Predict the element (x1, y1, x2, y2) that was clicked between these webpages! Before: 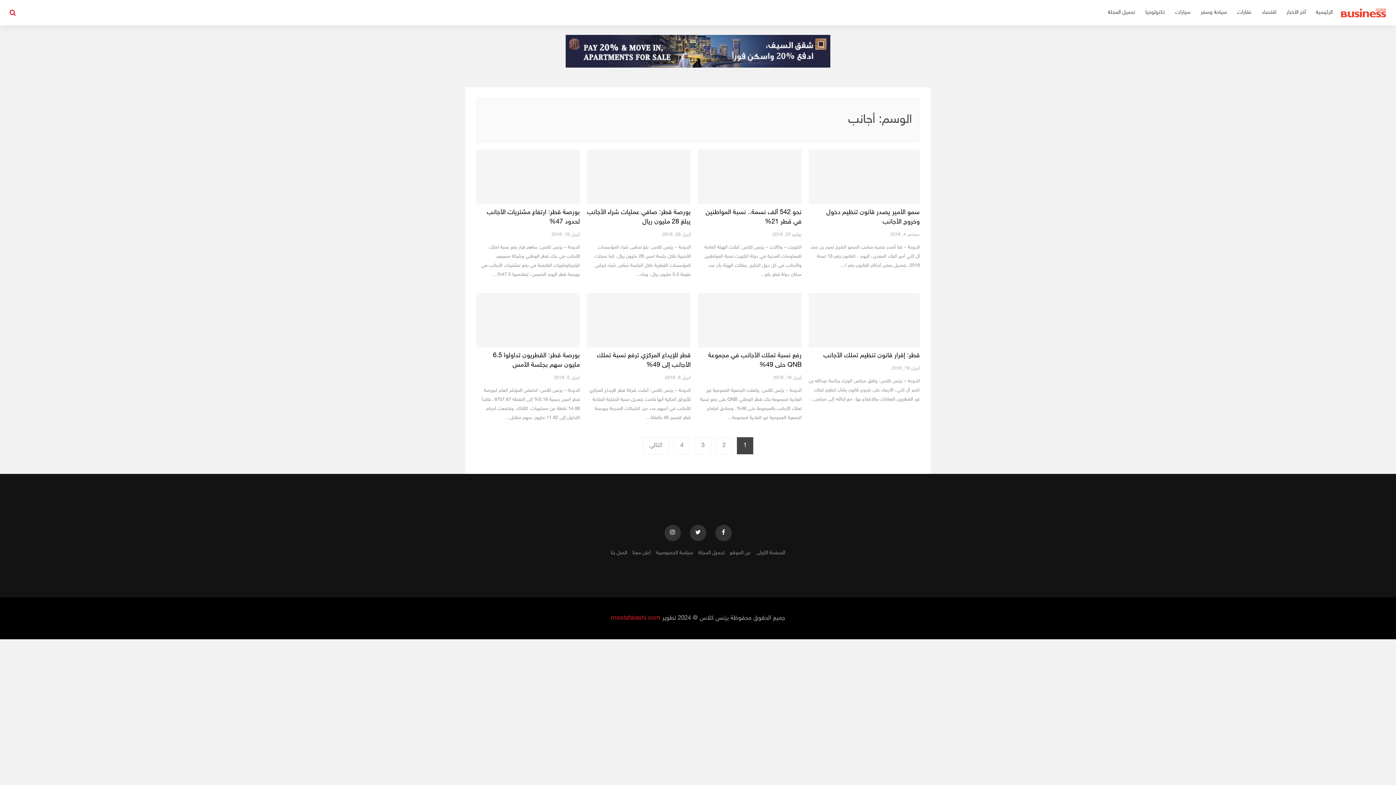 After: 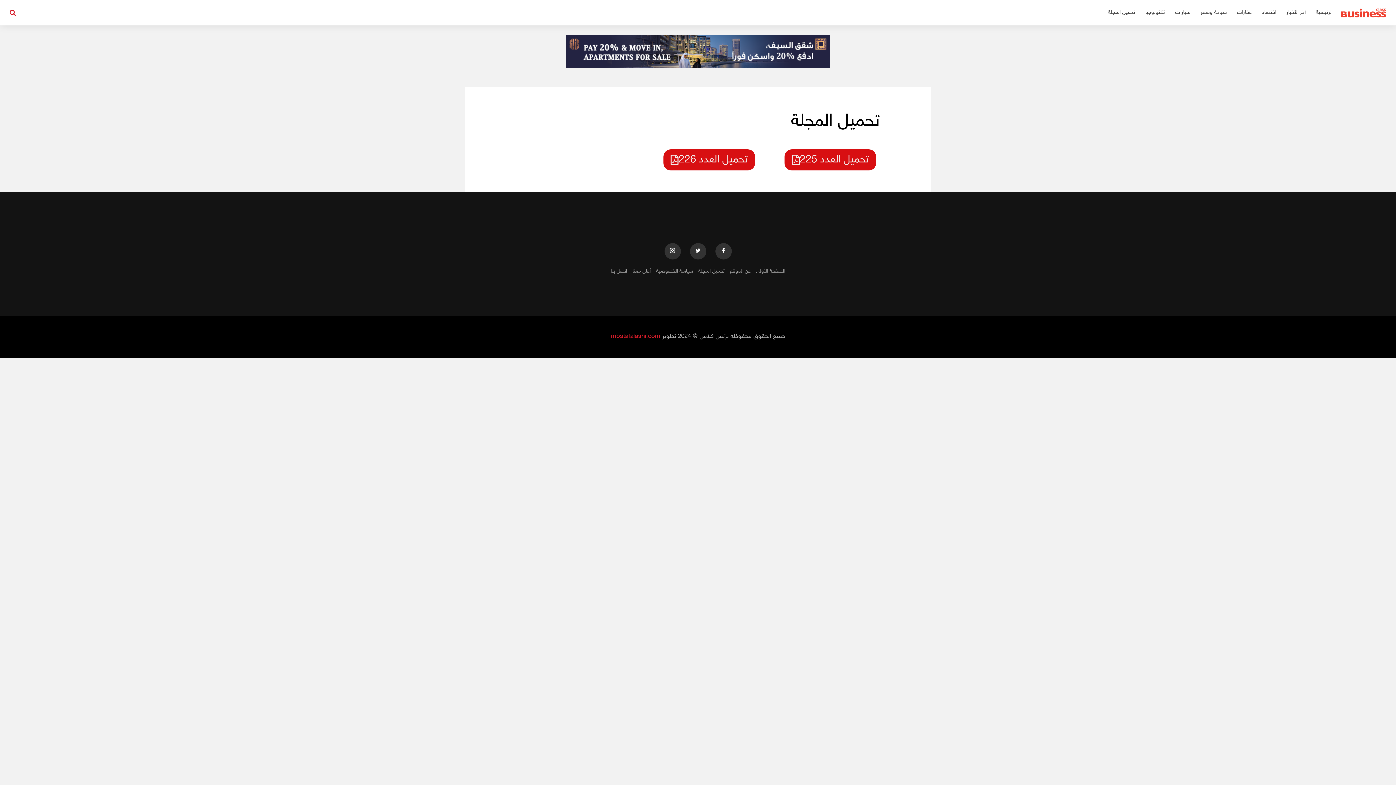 Action: label: تحميل المجلة bbox: (1103, 0, 1140, 25)